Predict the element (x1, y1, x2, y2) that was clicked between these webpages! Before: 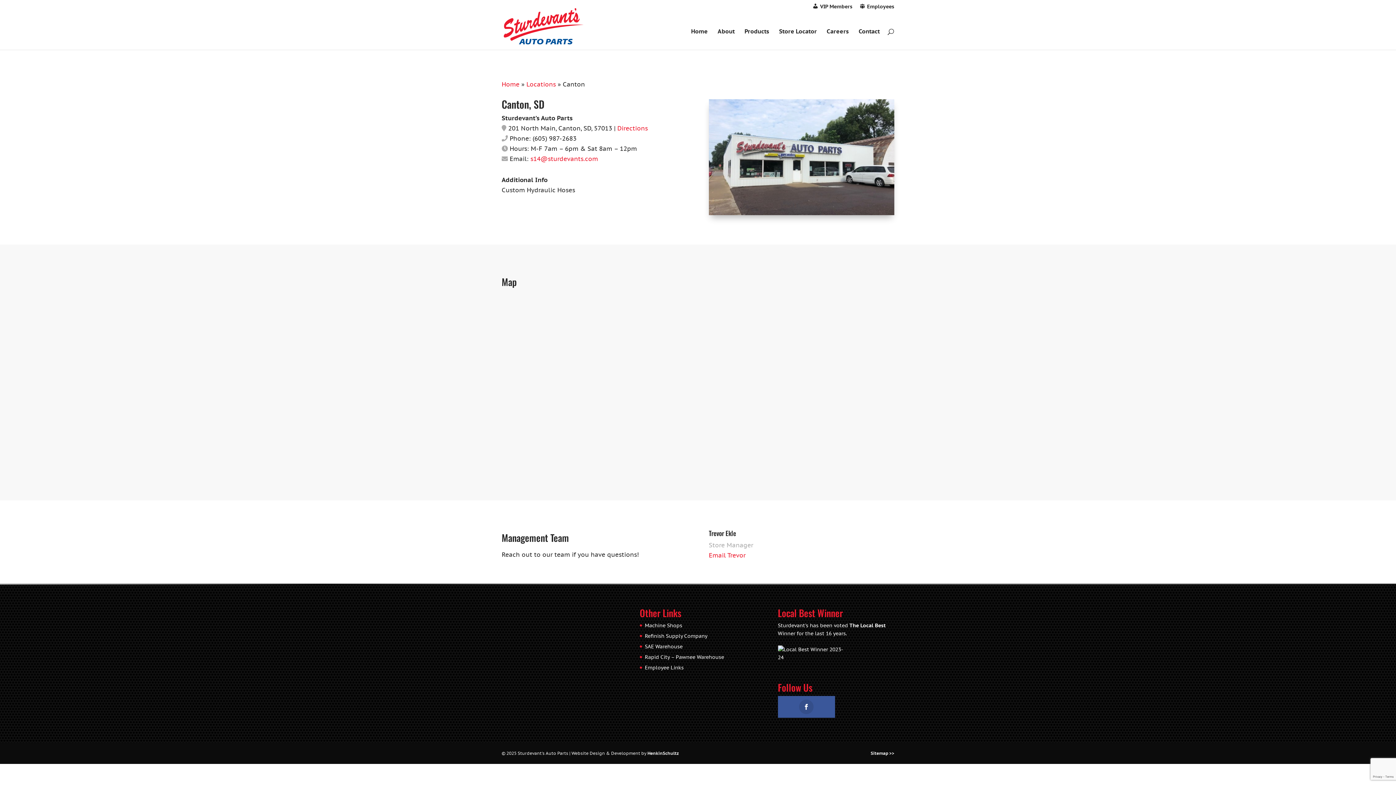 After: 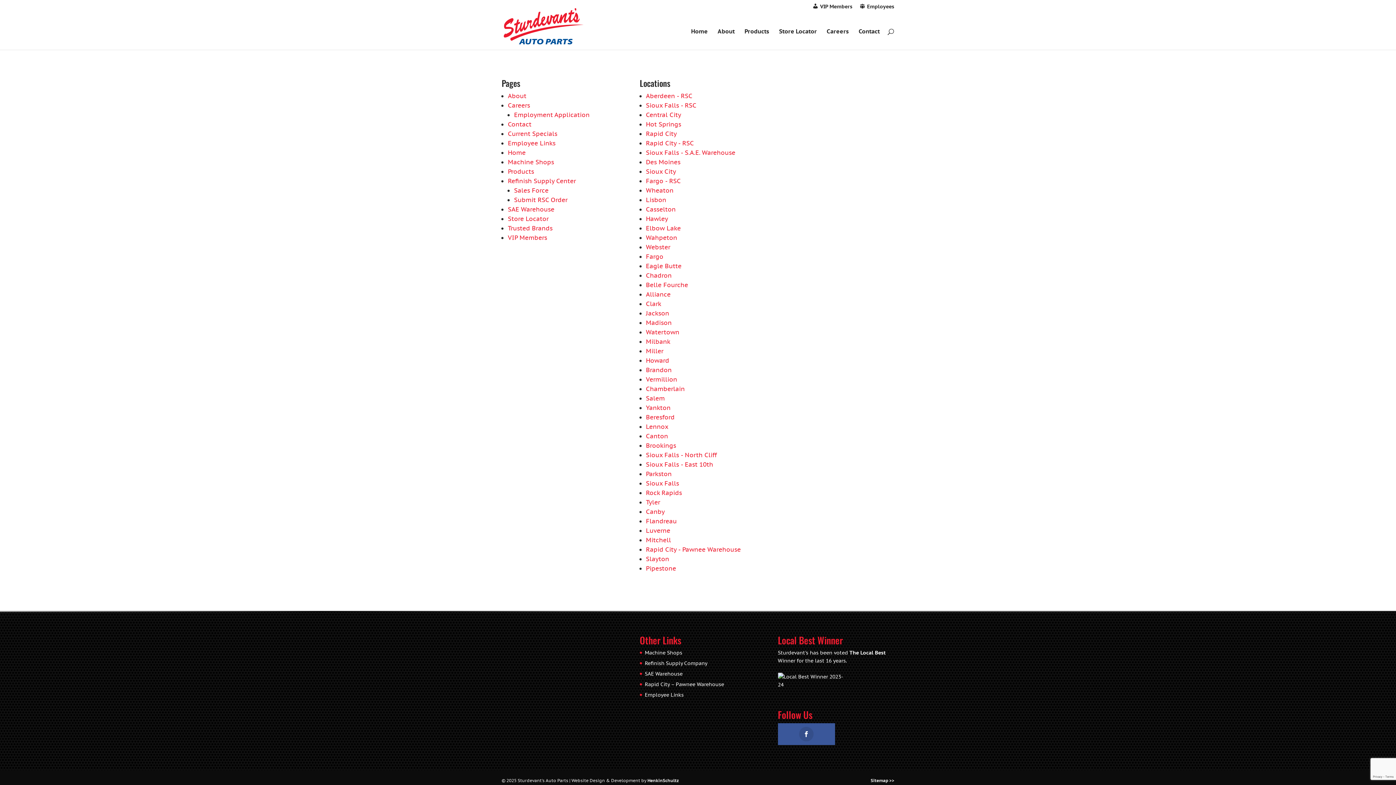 Action: label: Sitemap >> bbox: (870, 750, 894, 756)